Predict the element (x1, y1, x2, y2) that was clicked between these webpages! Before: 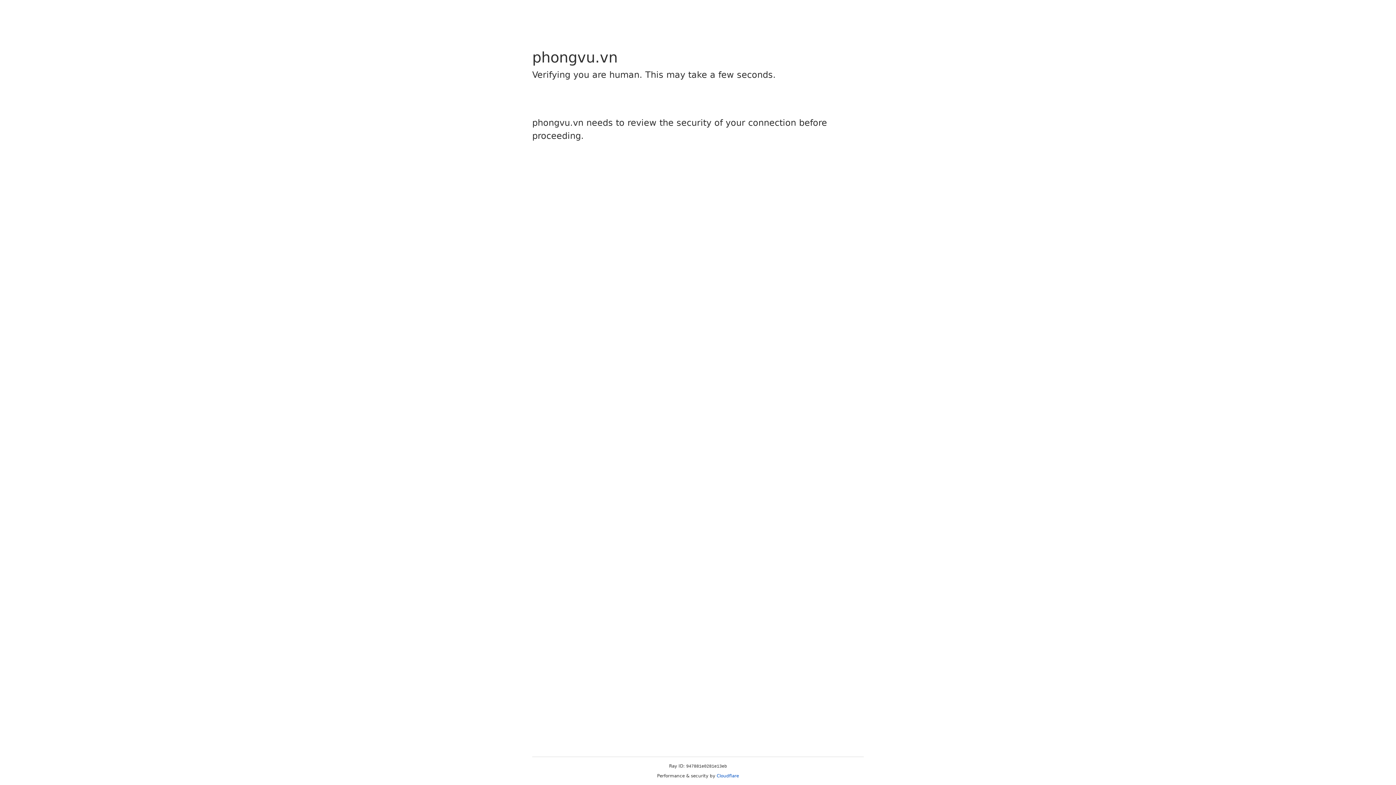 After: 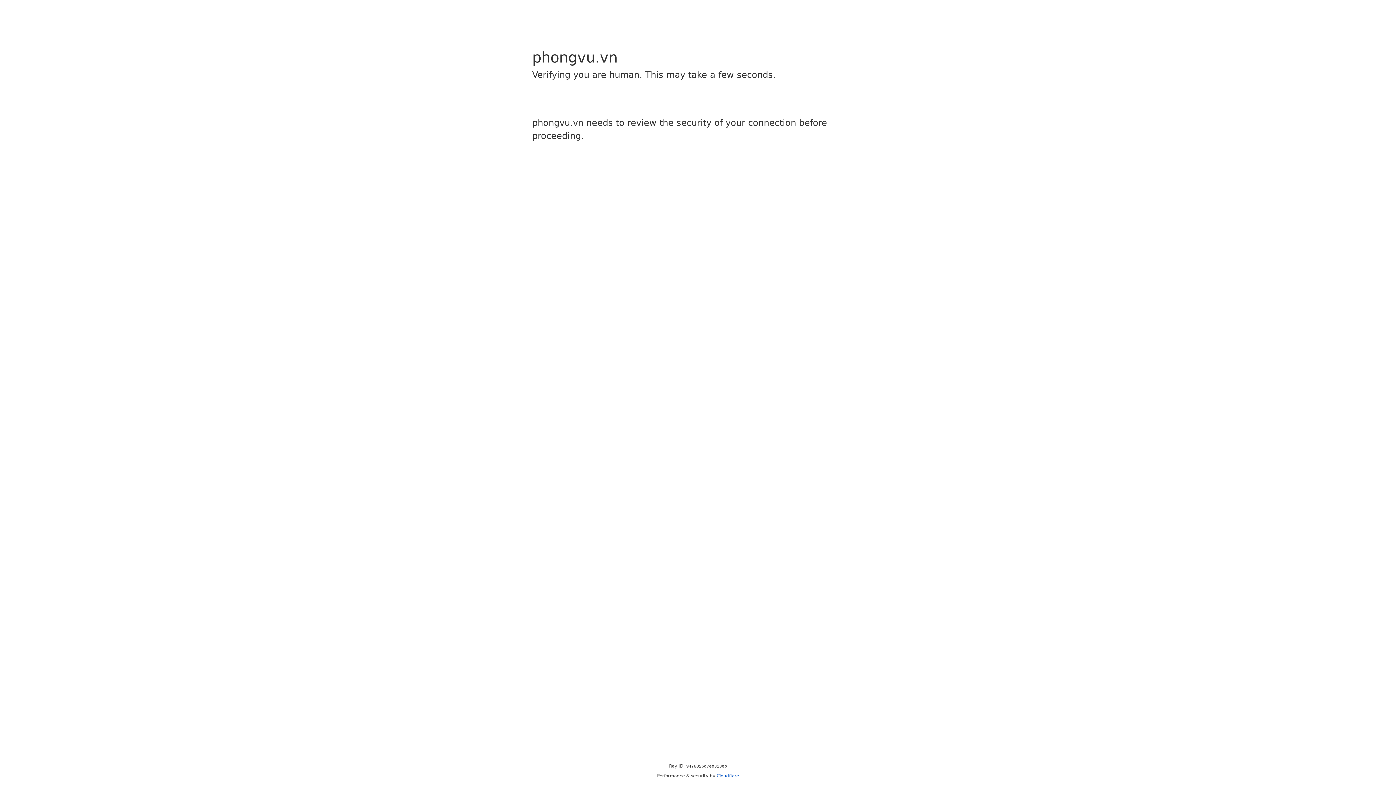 Action: label: Cloudflare bbox: (716, 773, 739, 778)